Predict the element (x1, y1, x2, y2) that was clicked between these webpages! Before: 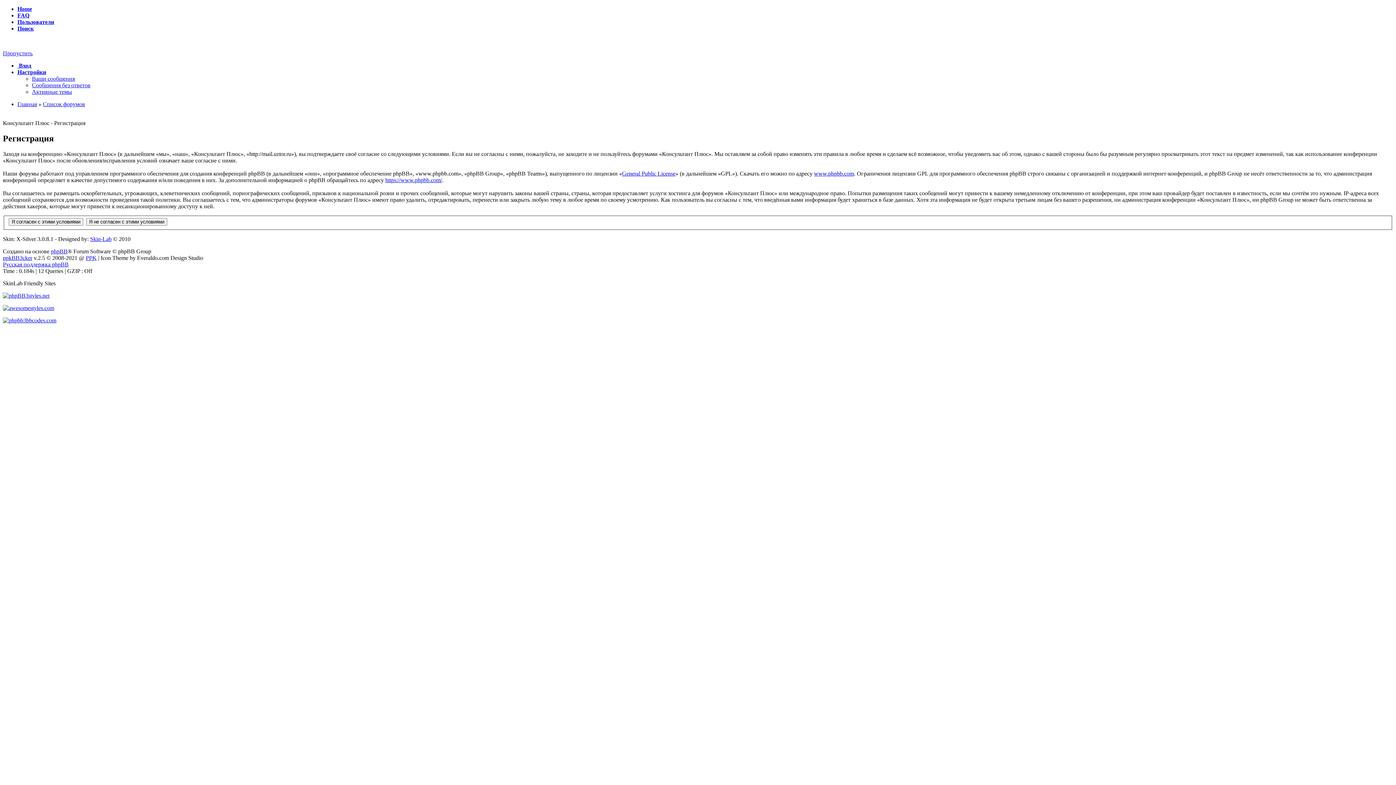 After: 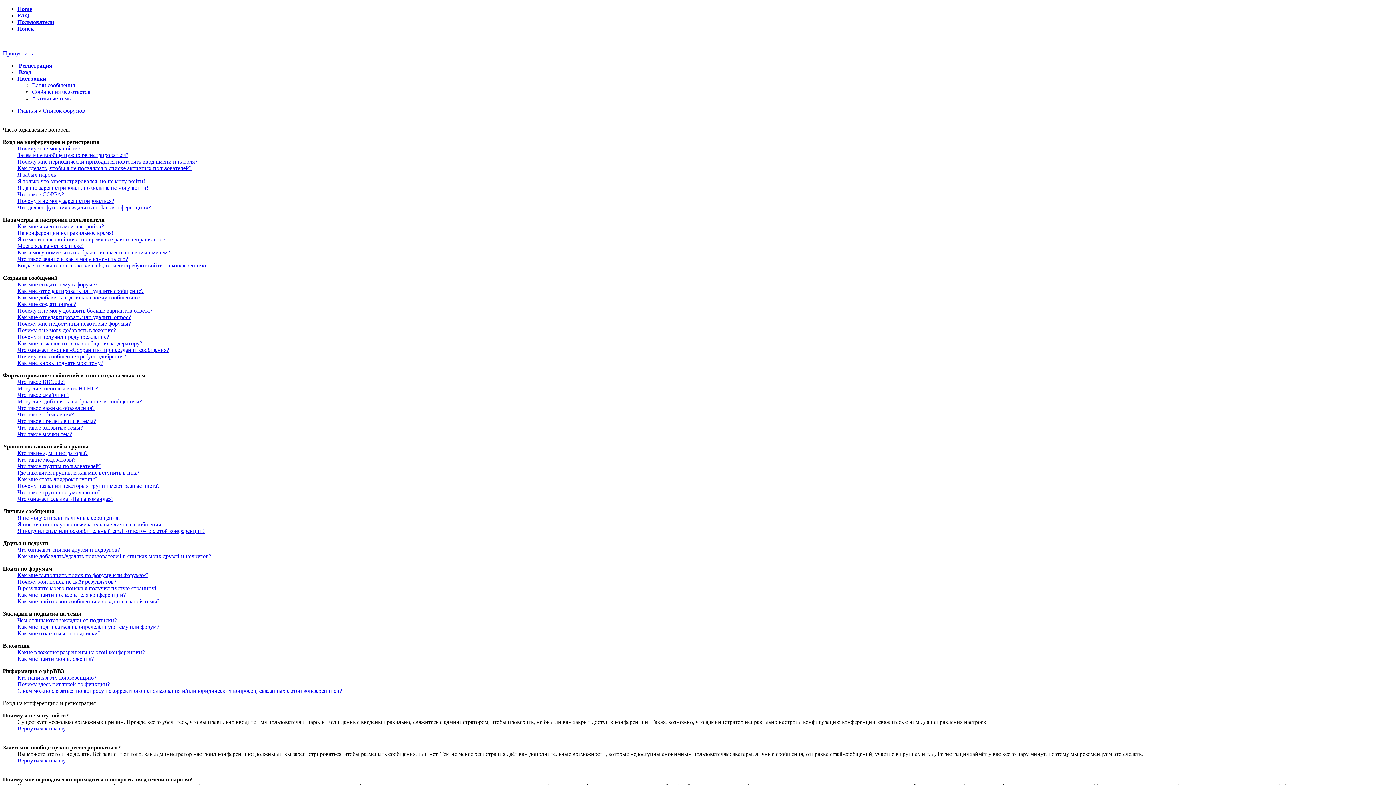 Action: bbox: (17, 12, 29, 18) label: FAQ